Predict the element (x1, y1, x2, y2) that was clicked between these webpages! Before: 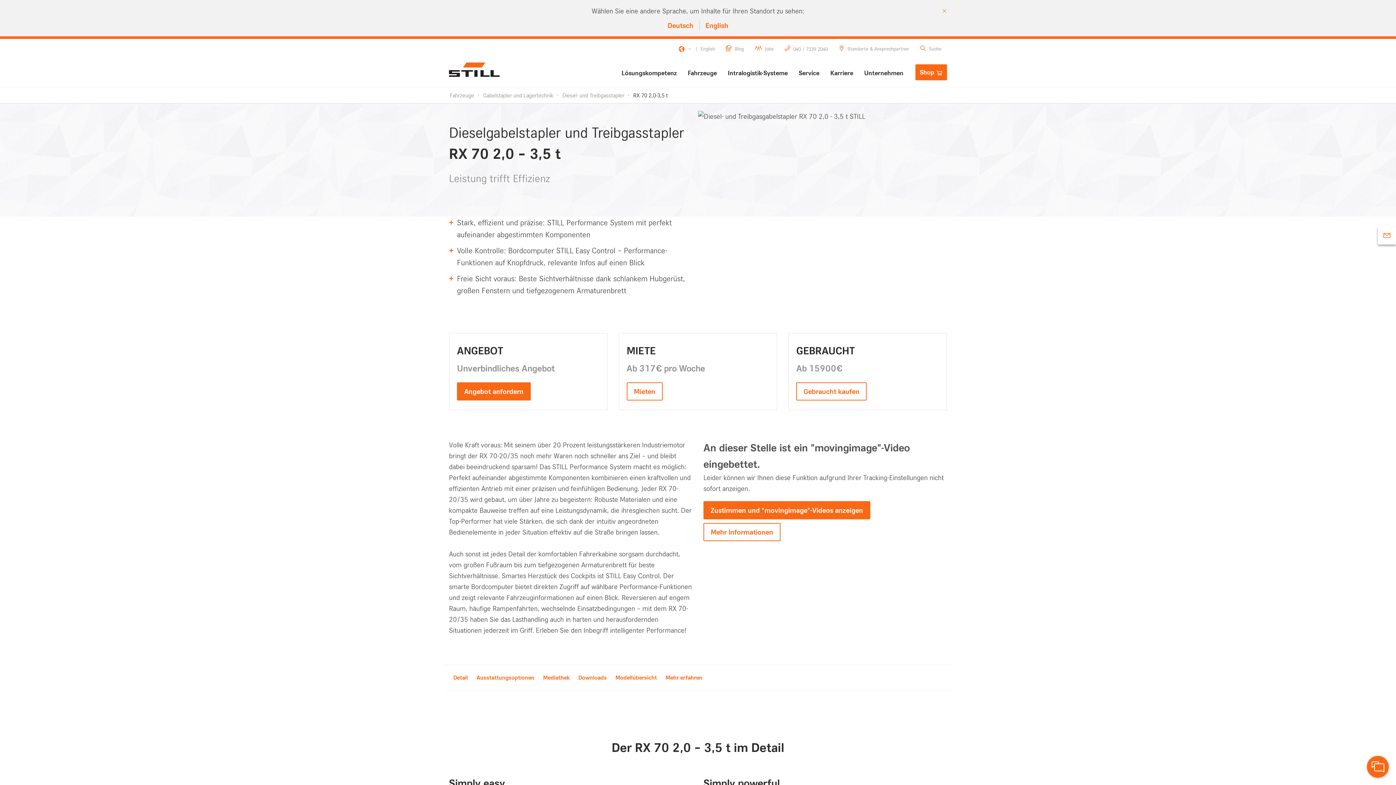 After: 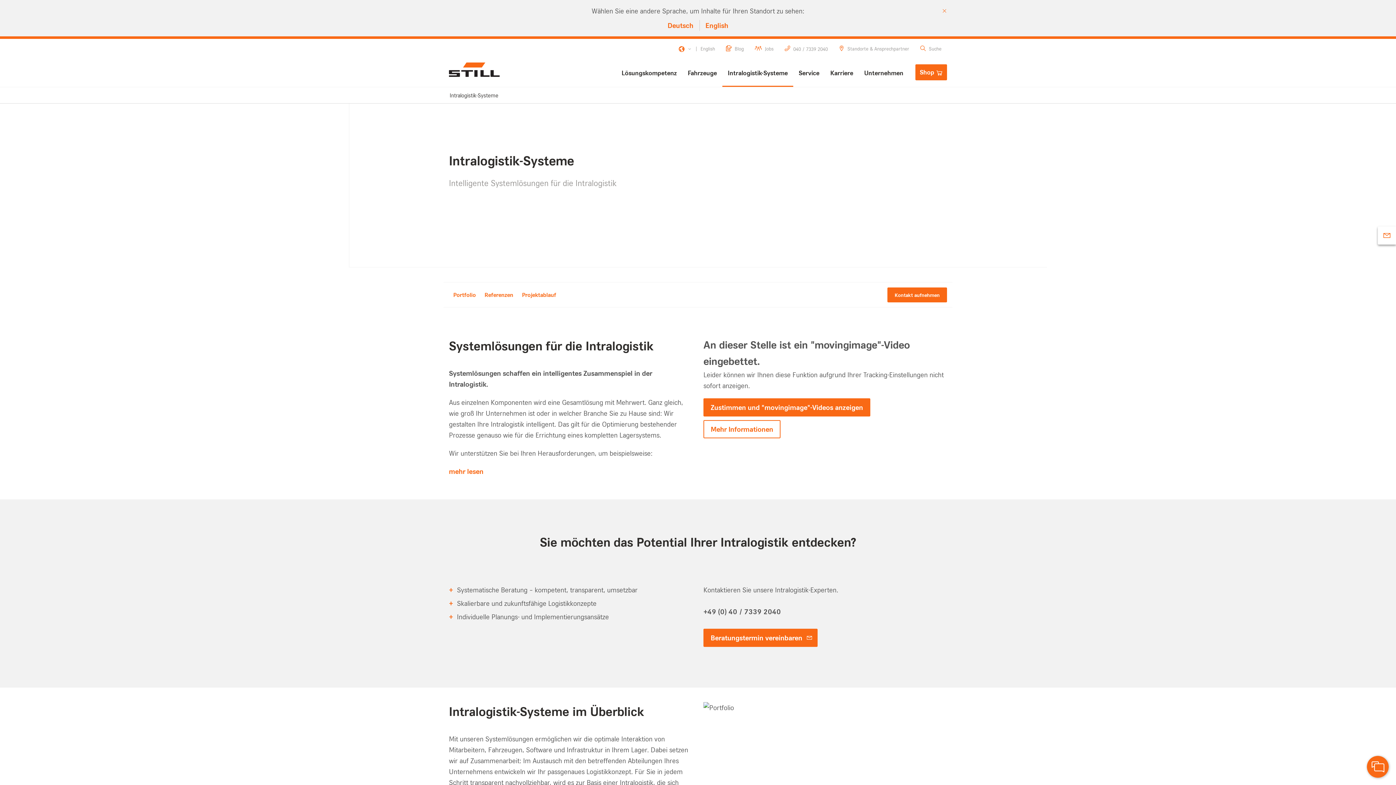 Action: label: Intralogistik-Systeme bbox: (722, 57, 793, 86)